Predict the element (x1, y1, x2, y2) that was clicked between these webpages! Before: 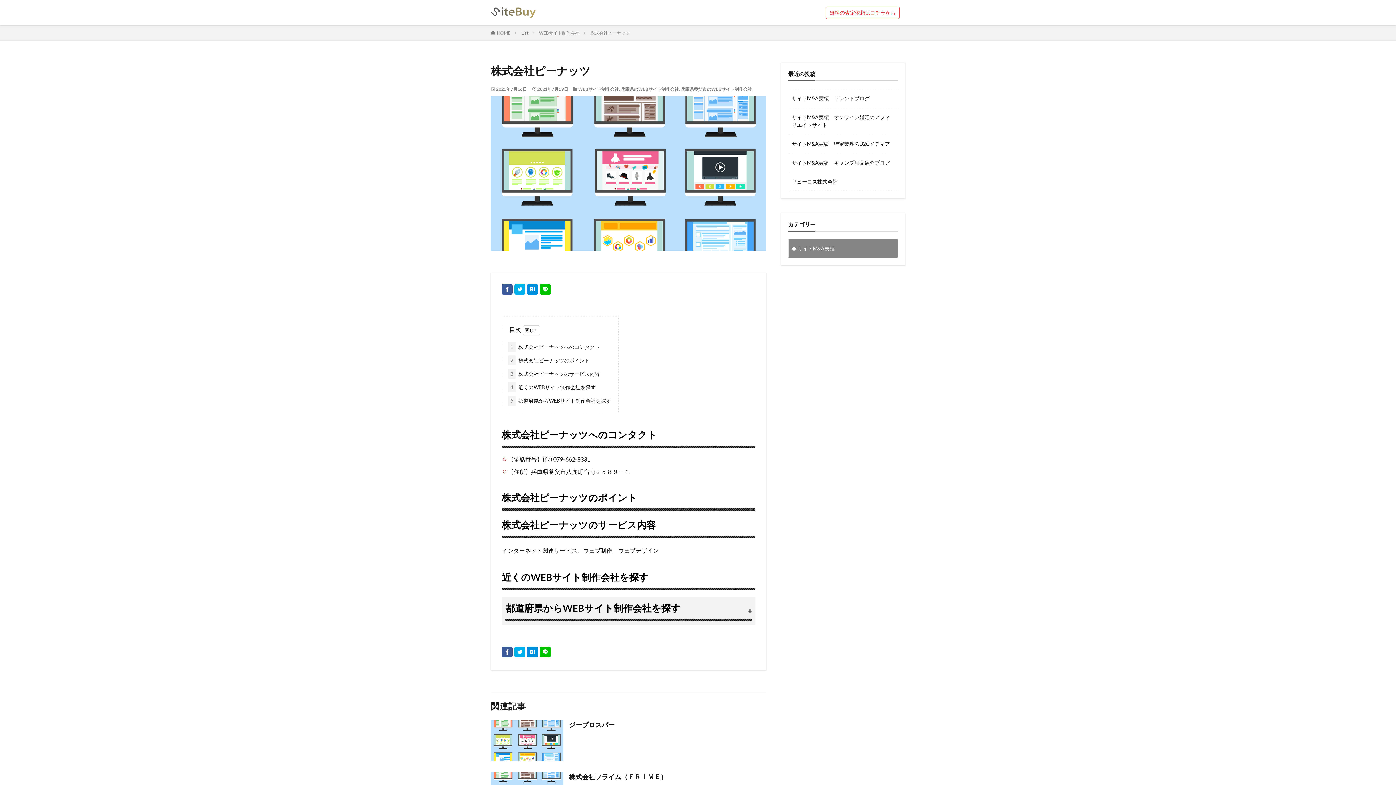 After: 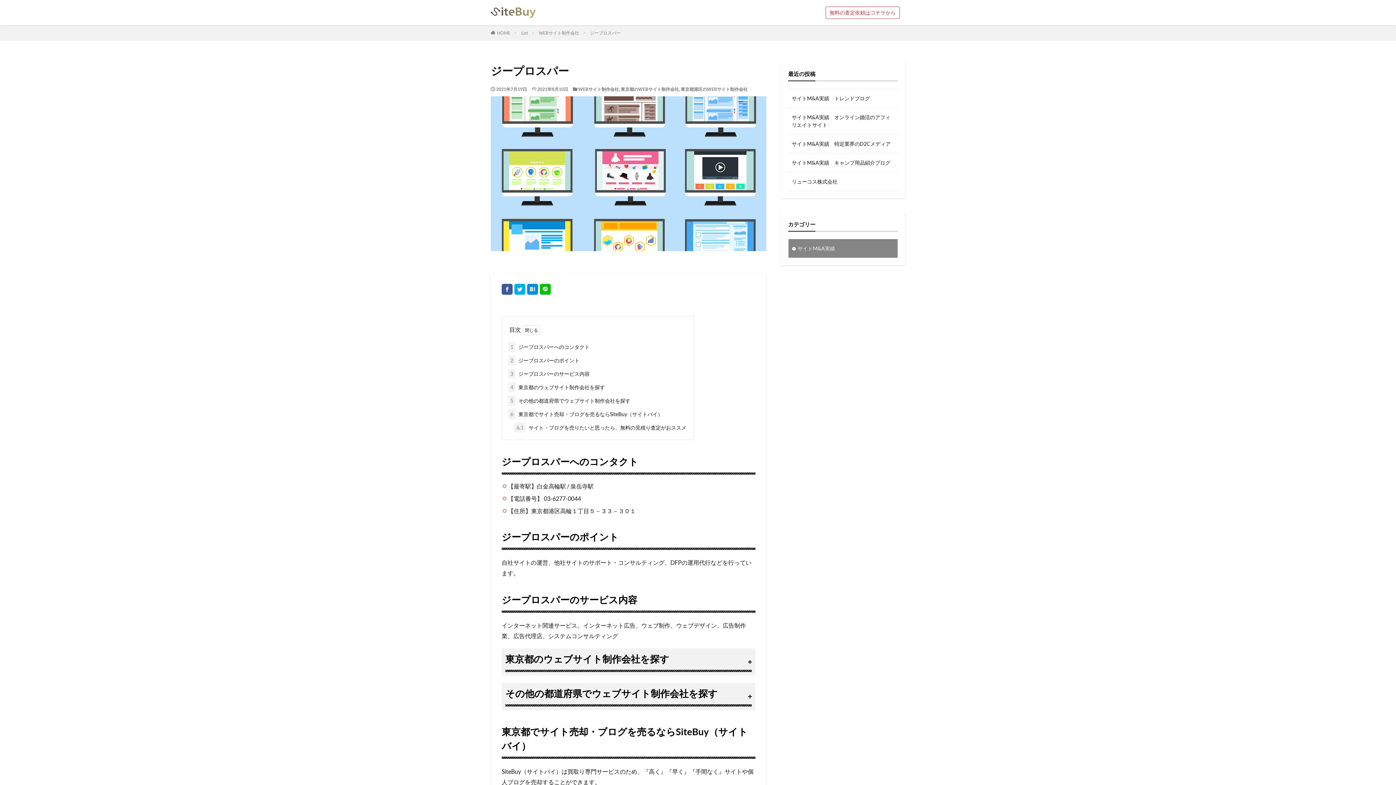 Action: bbox: (490, 720, 563, 761)